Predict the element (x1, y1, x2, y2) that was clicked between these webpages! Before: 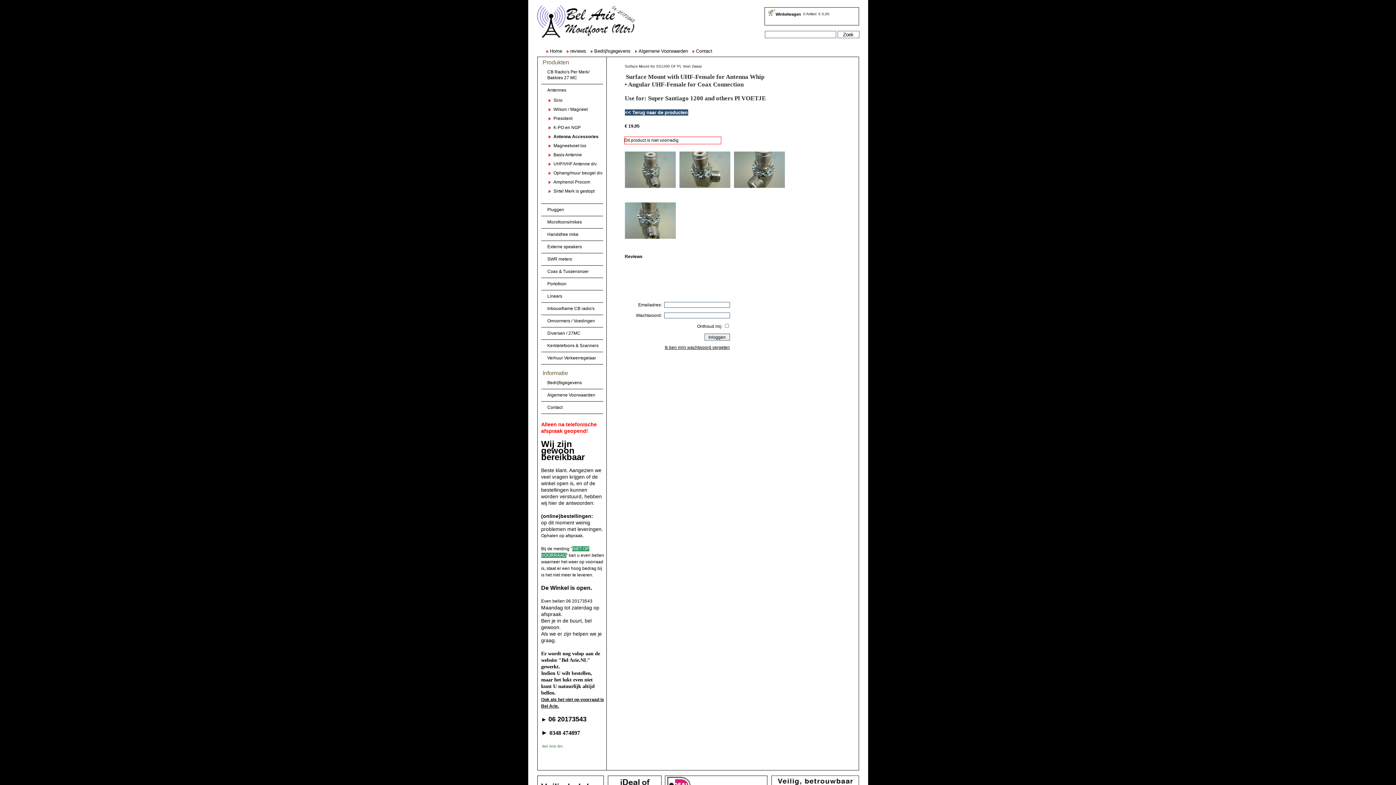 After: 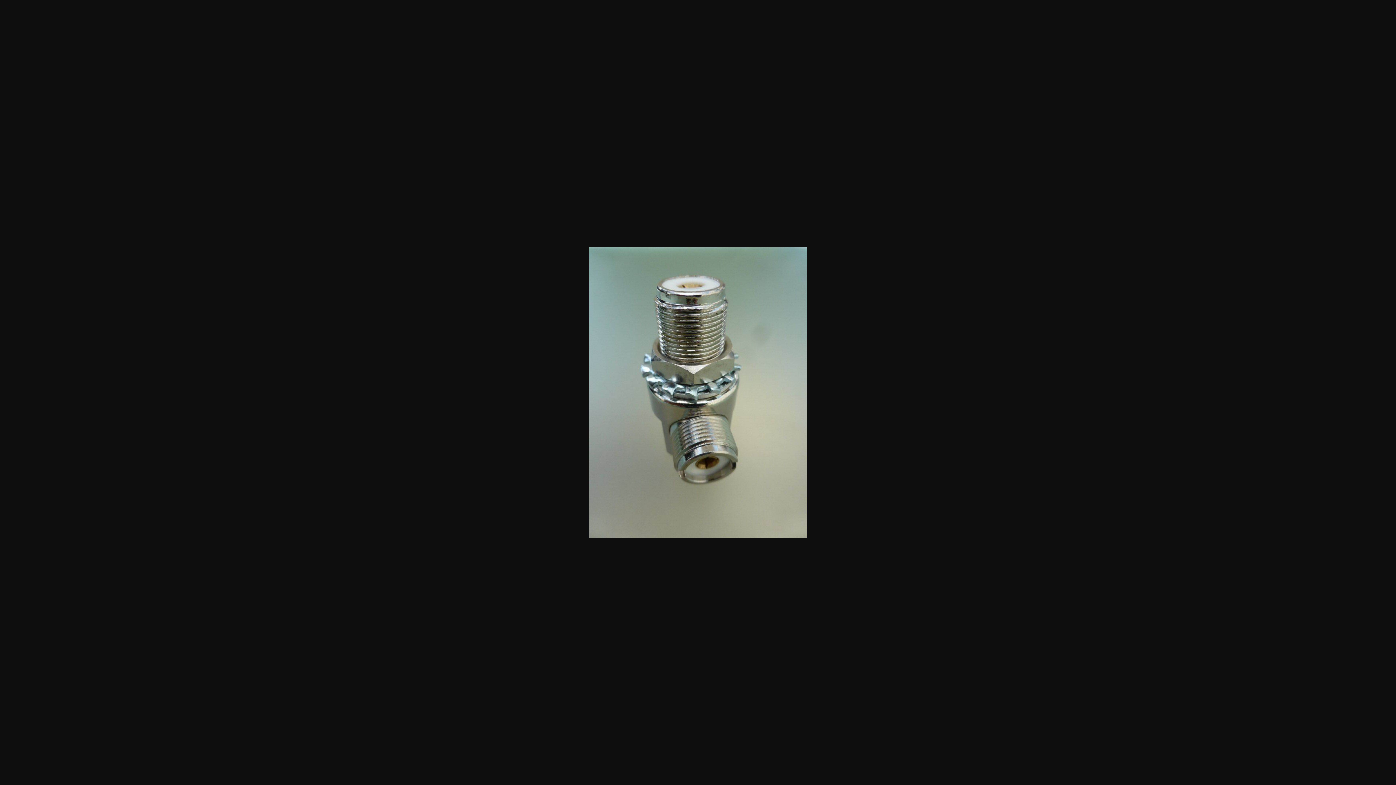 Action: bbox: (624, 234, 675, 240)